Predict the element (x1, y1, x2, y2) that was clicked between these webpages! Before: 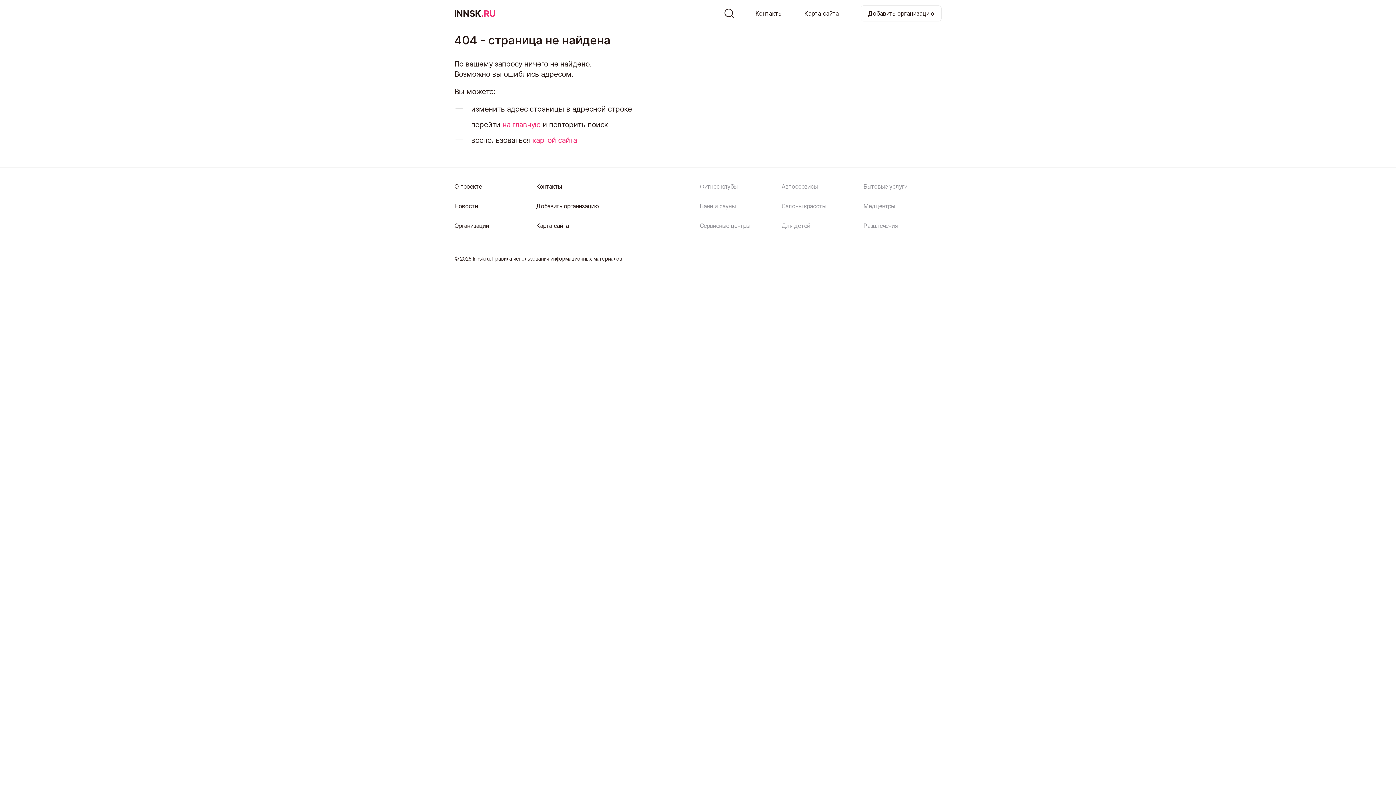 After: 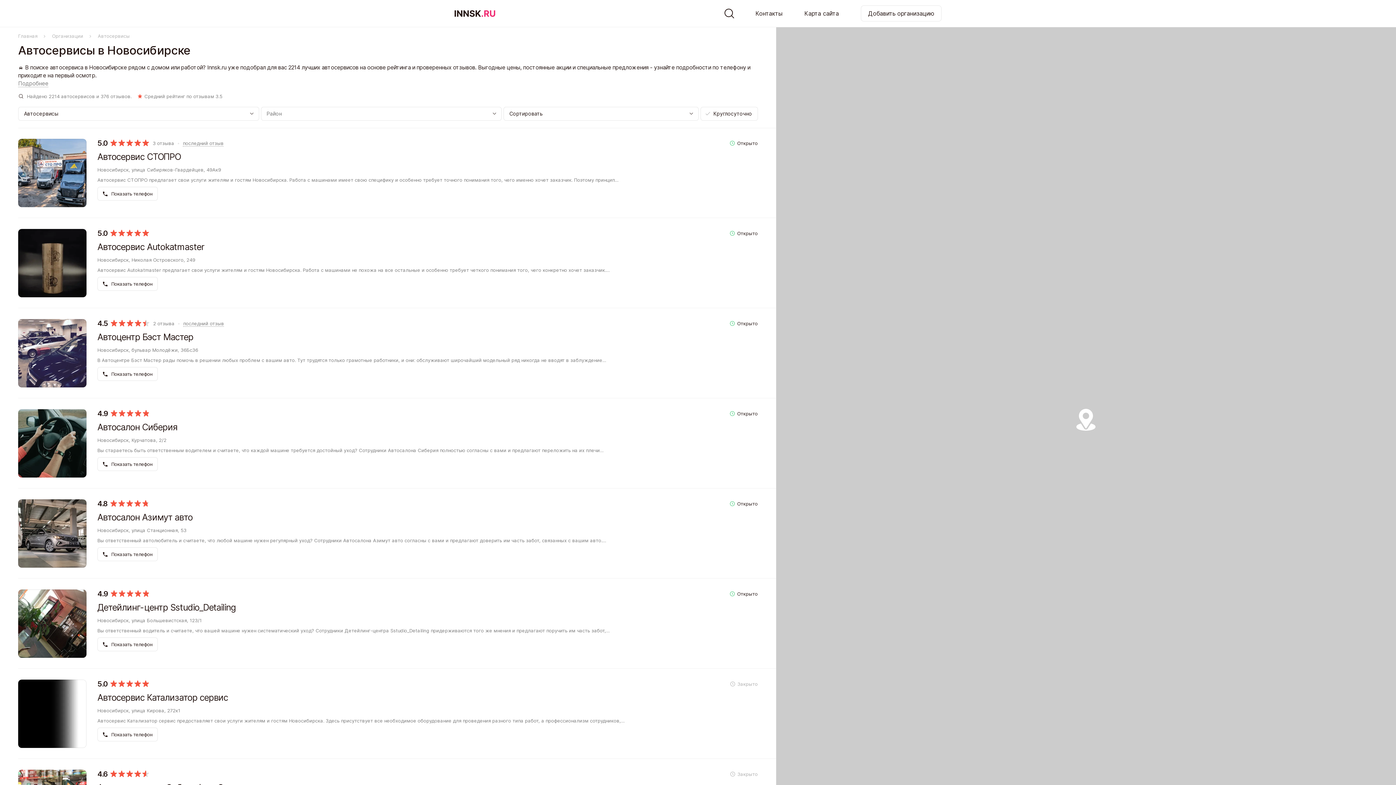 Action: label: Автосервисы bbox: (781, 182, 817, 190)